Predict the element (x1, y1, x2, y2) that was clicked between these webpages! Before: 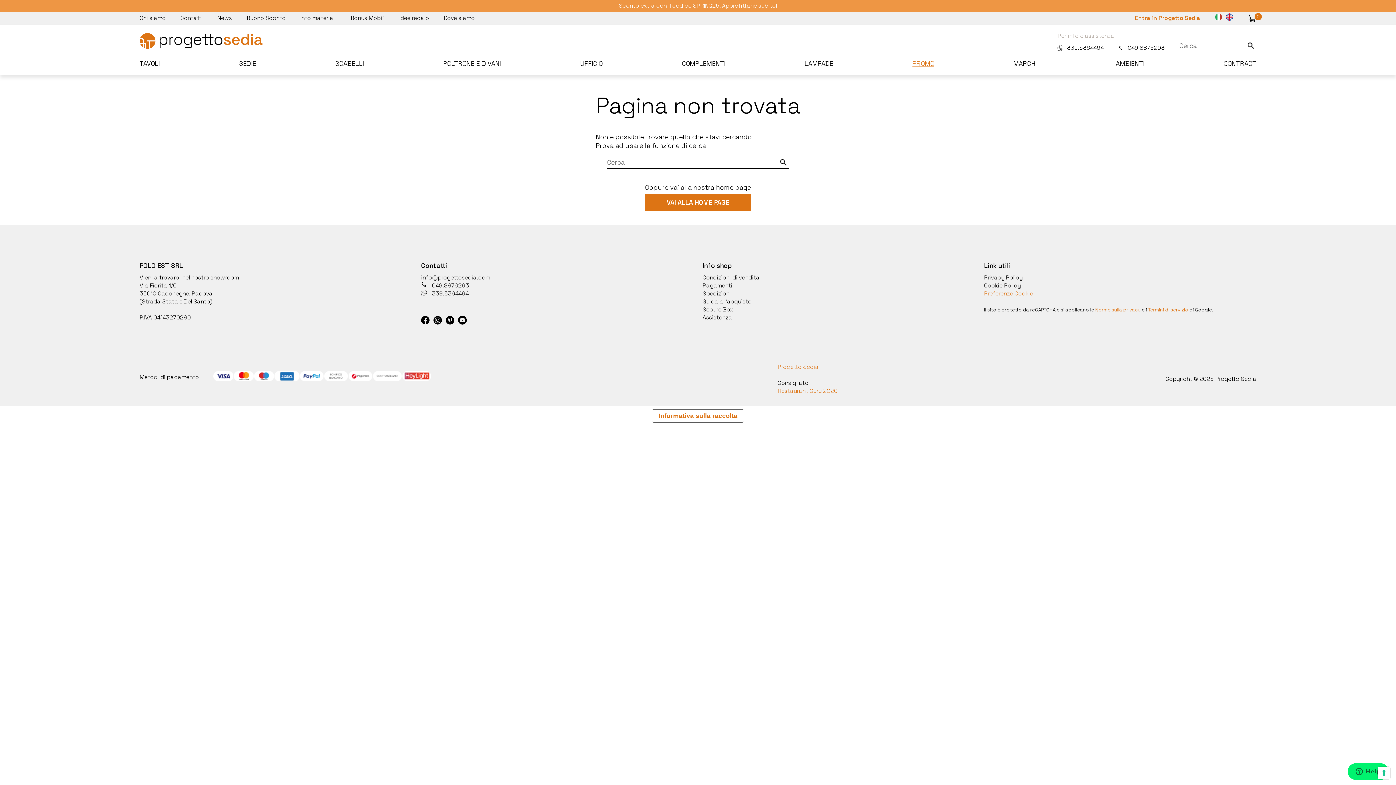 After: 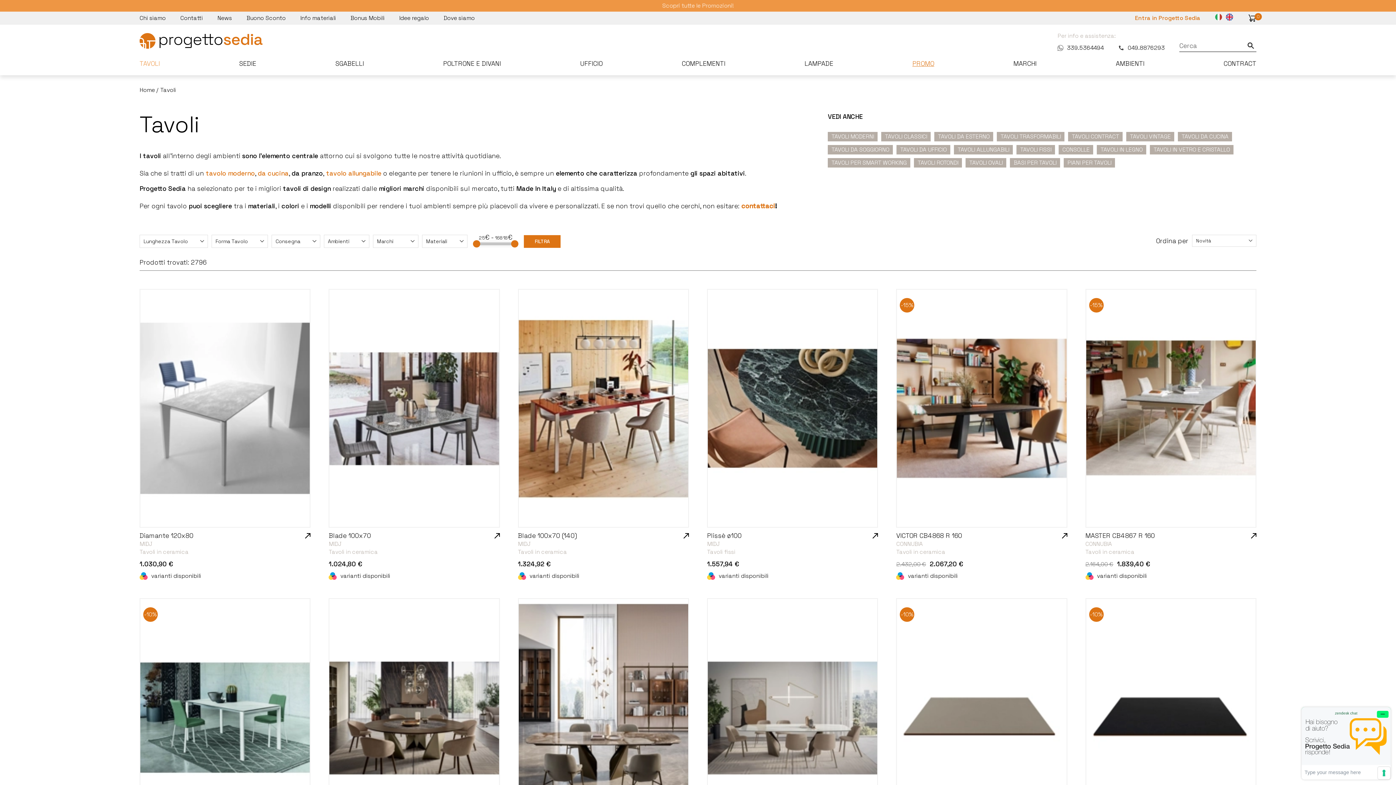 Action: label: TAVOLI bbox: (139, 59, 160, 75)